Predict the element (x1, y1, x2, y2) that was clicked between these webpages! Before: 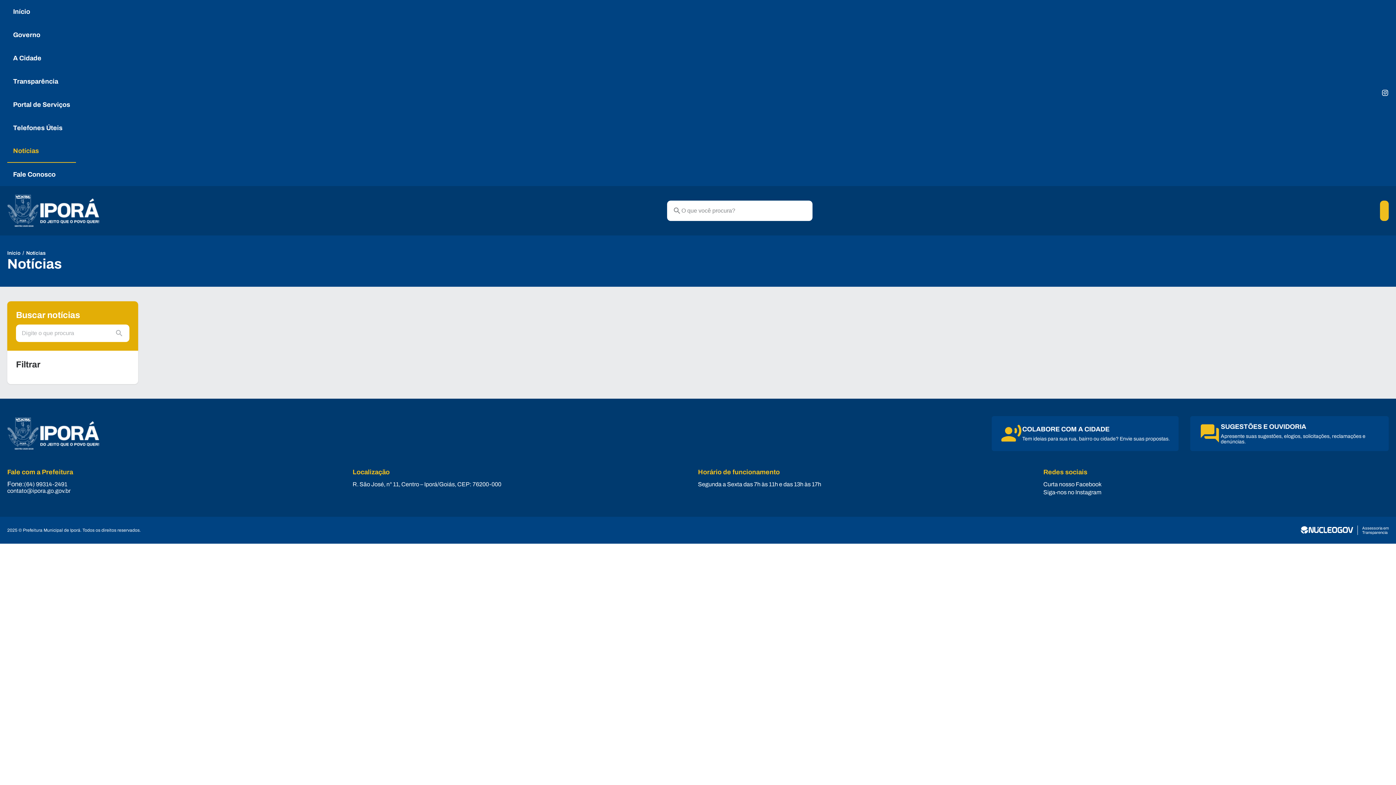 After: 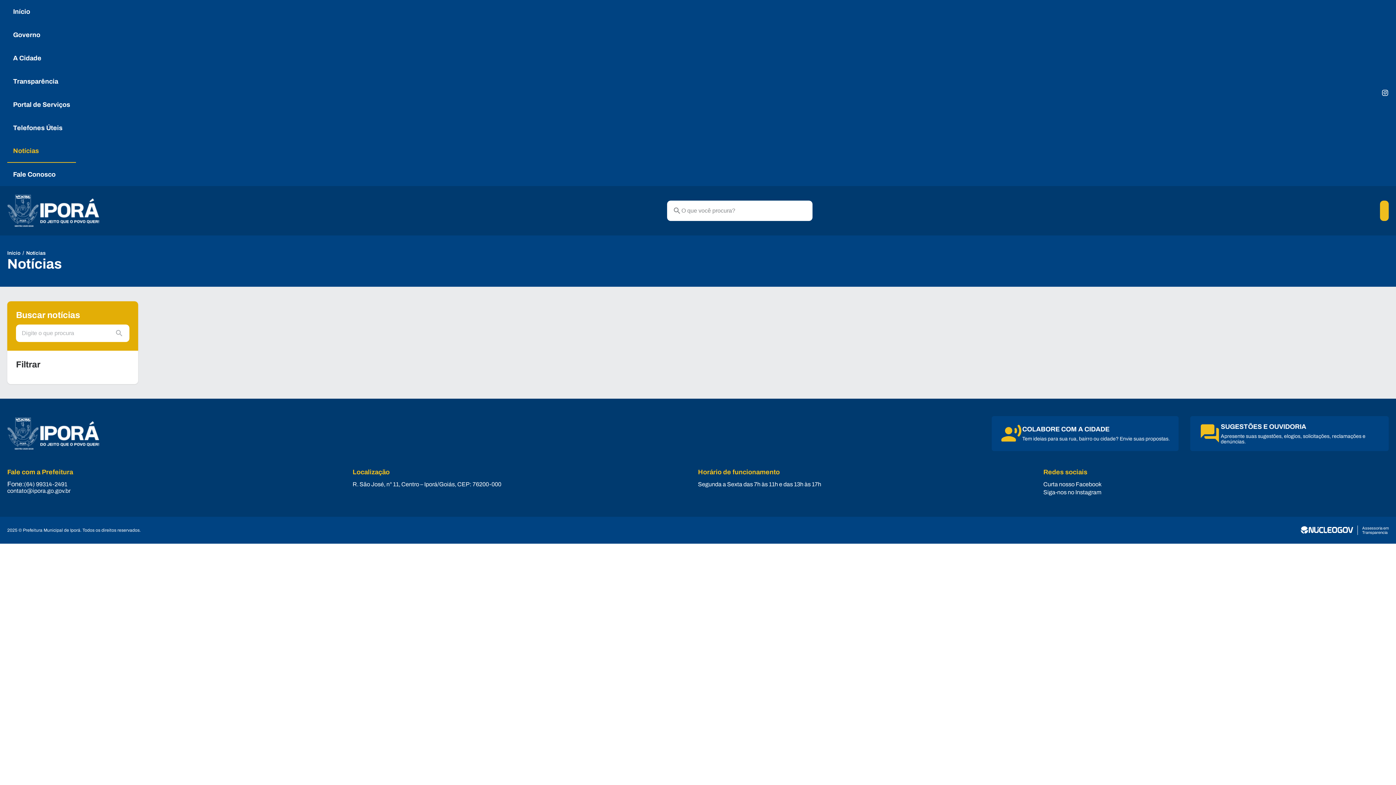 Action: label: Siga-nos no Instagram bbox: (1043, 488, 1389, 496)